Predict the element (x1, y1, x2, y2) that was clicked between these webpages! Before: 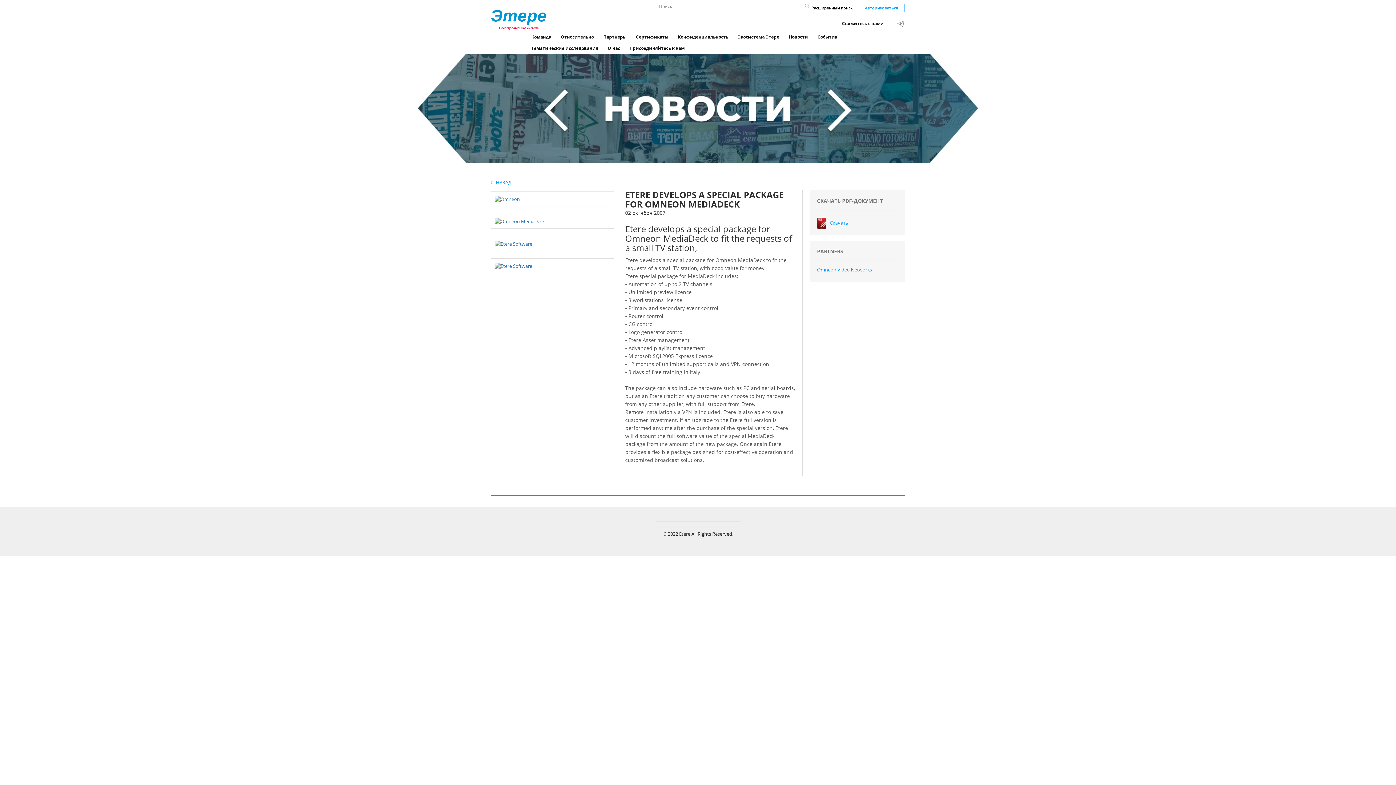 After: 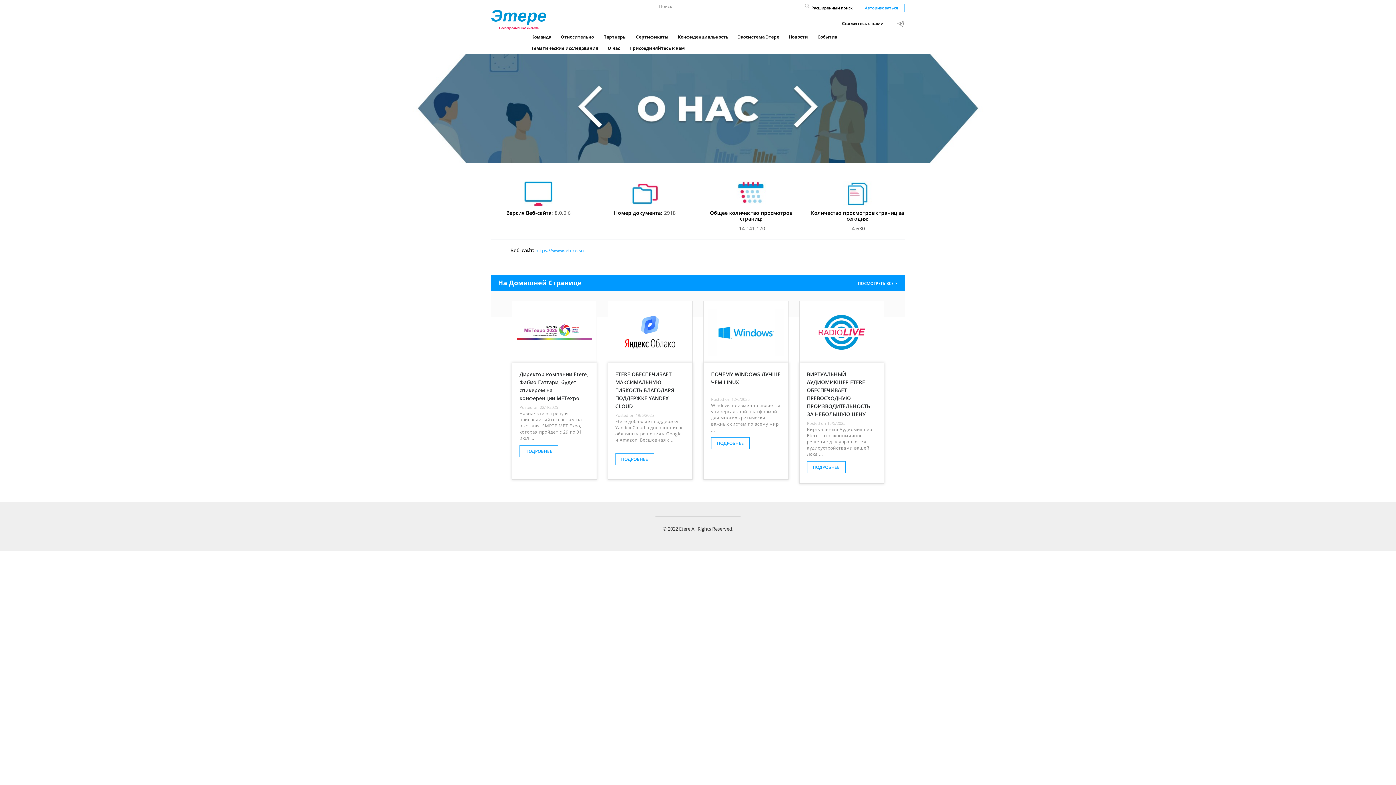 Action: label: Относительно bbox: (554, 29, 600, 40)